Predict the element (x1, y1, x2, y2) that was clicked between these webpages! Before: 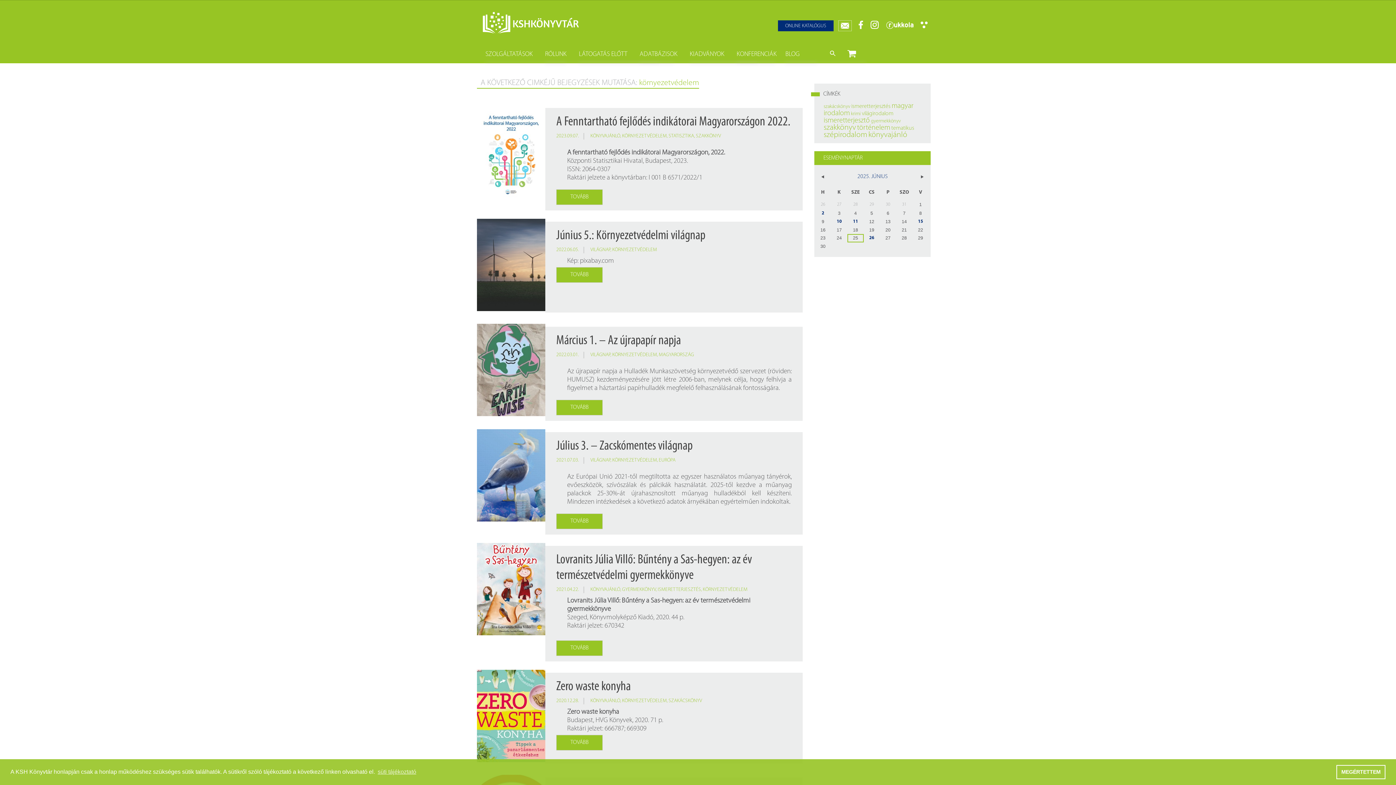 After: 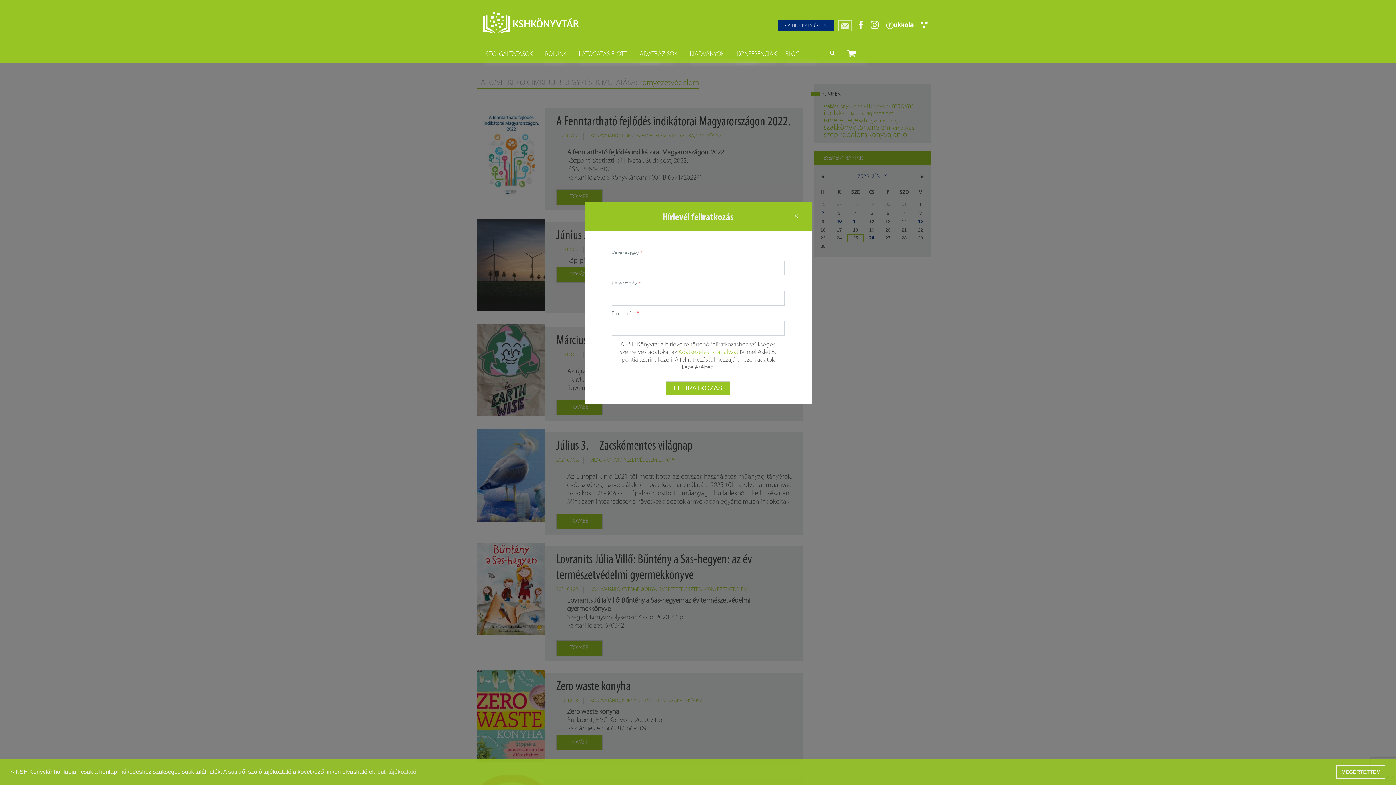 Action: bbox: (838, 20, 852, 26)